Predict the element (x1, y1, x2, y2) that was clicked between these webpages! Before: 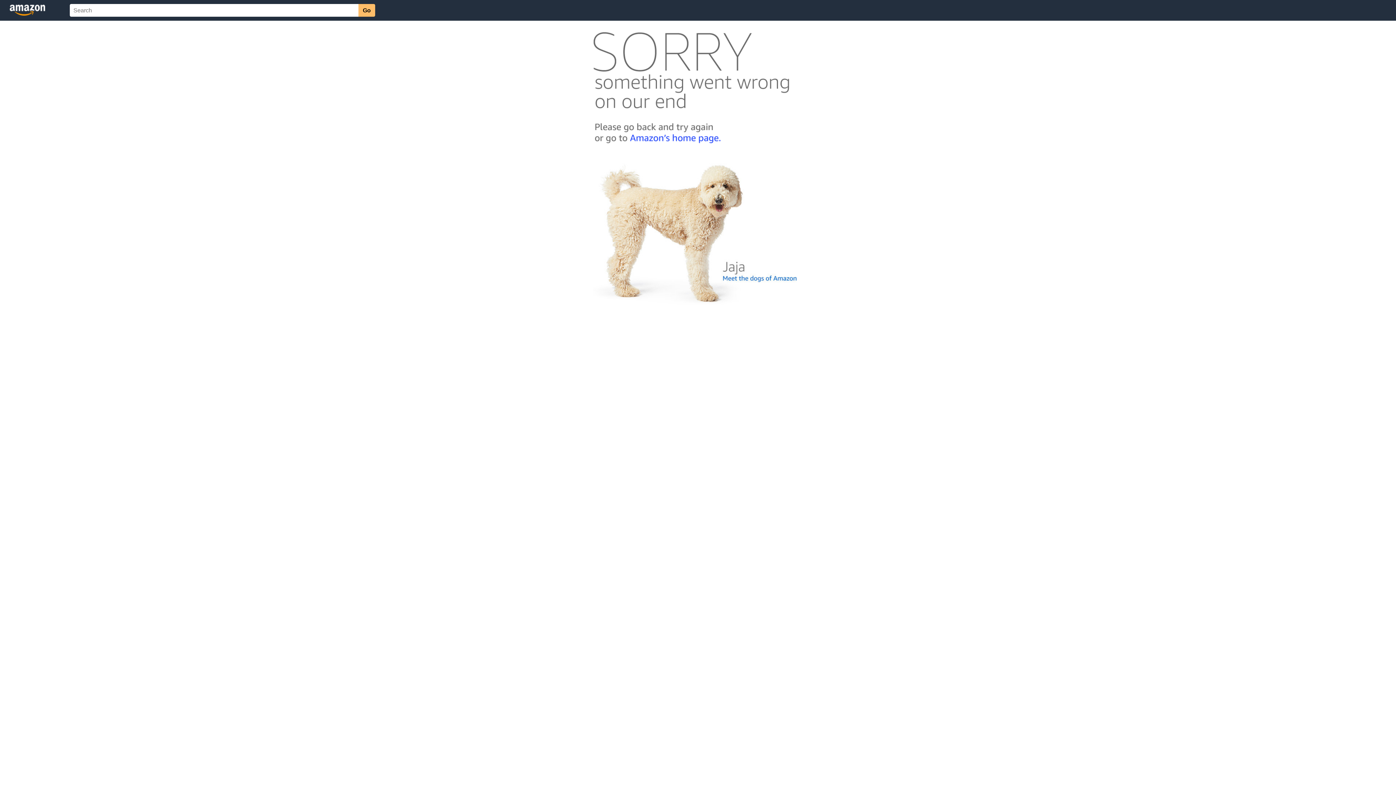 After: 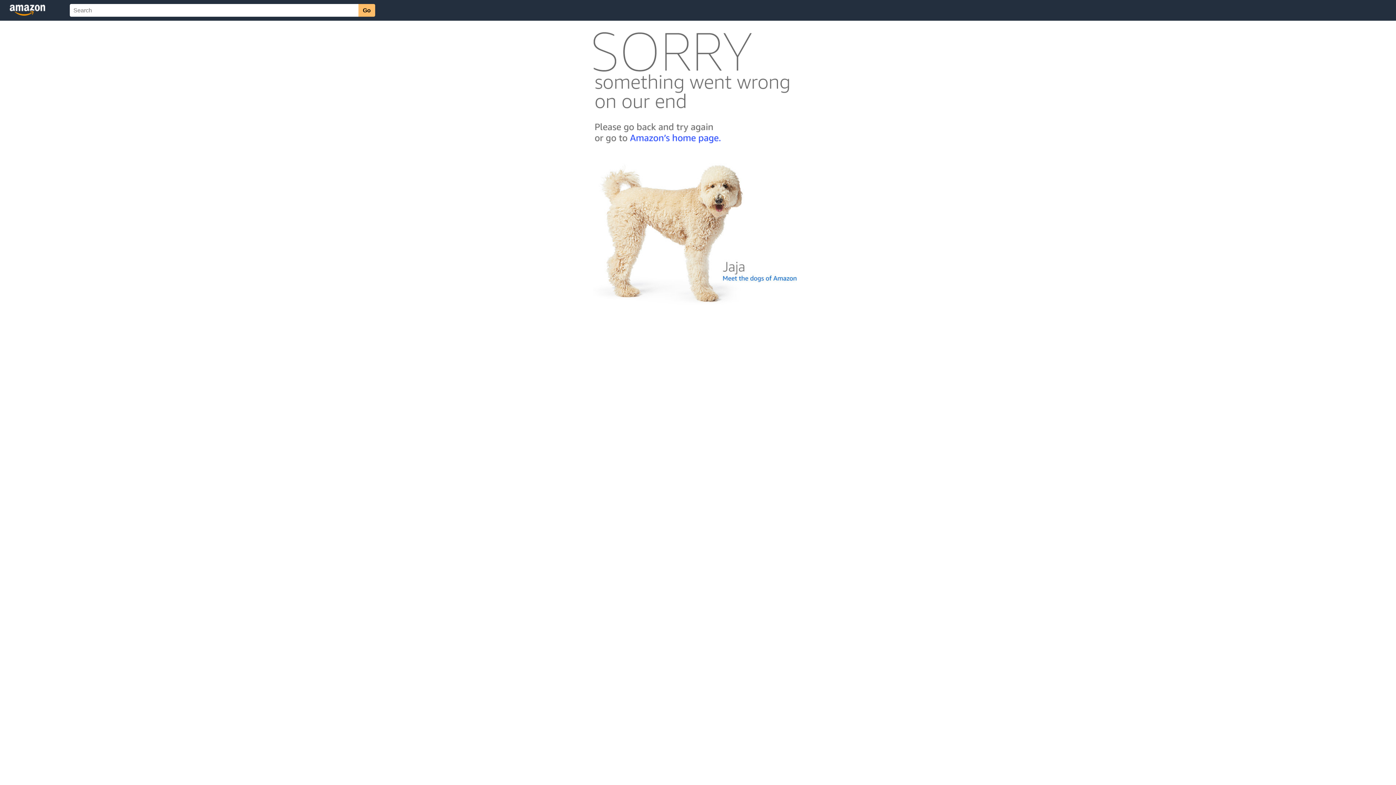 Action: bbox: (592, 300, 803, 306)